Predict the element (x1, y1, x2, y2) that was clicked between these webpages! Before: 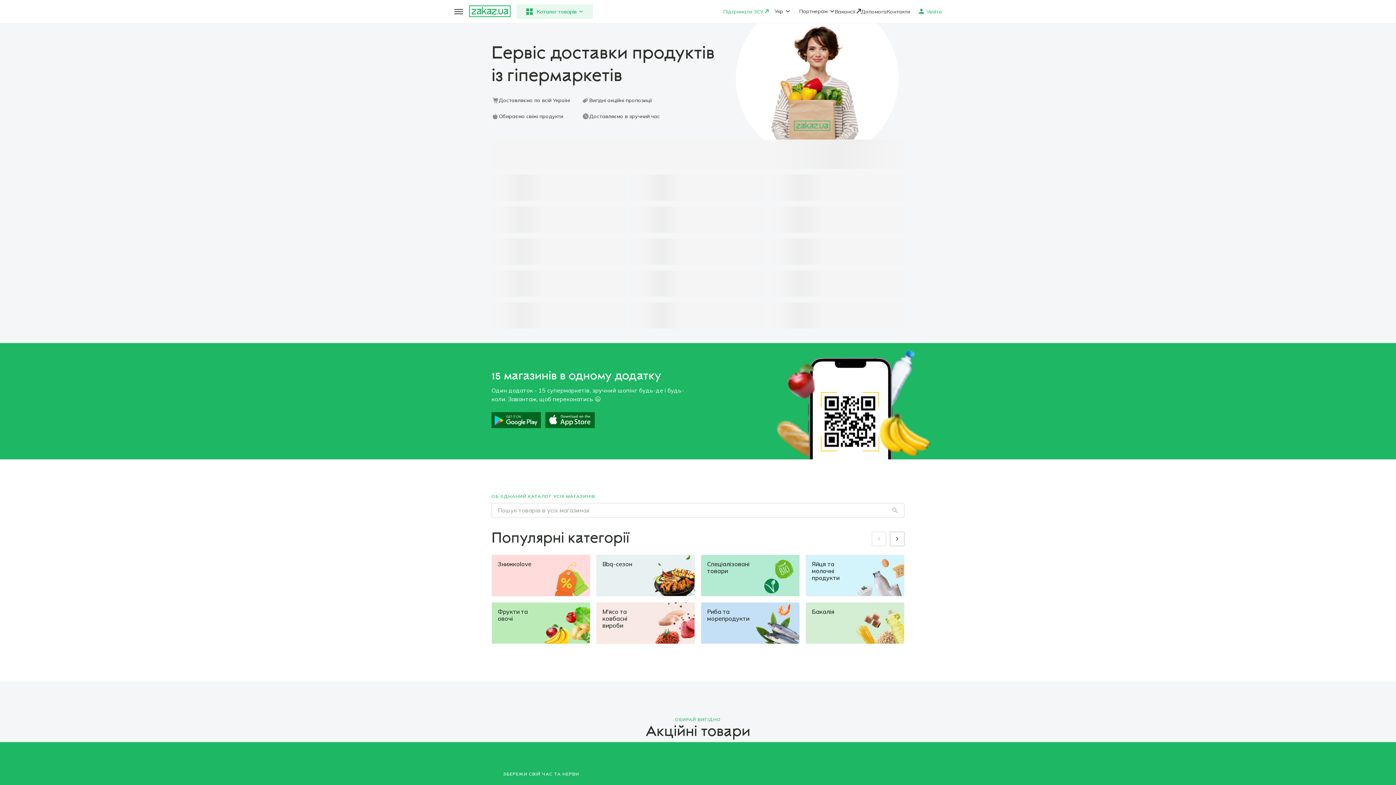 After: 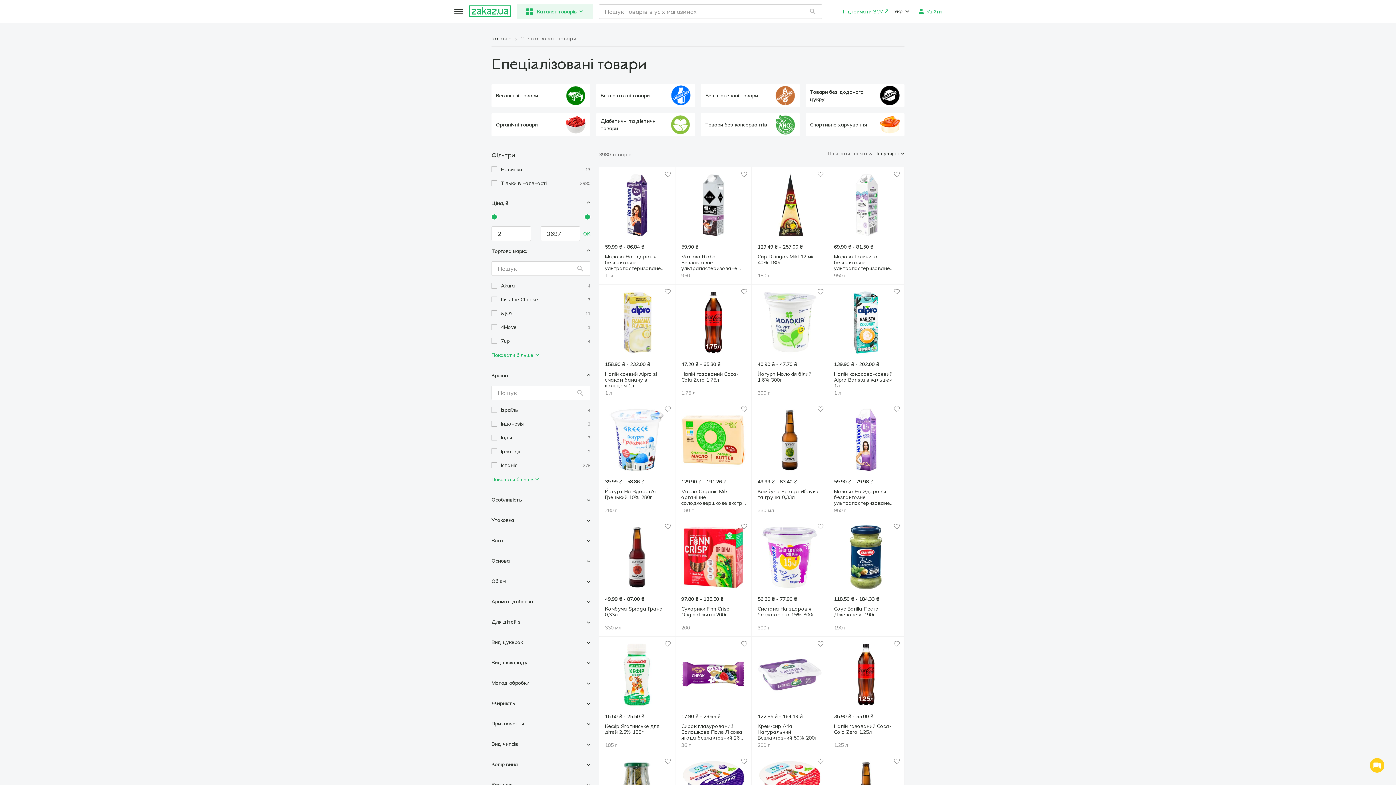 Action: label: Спеціалізовані товари bbox: (701, 554, 800, 596)